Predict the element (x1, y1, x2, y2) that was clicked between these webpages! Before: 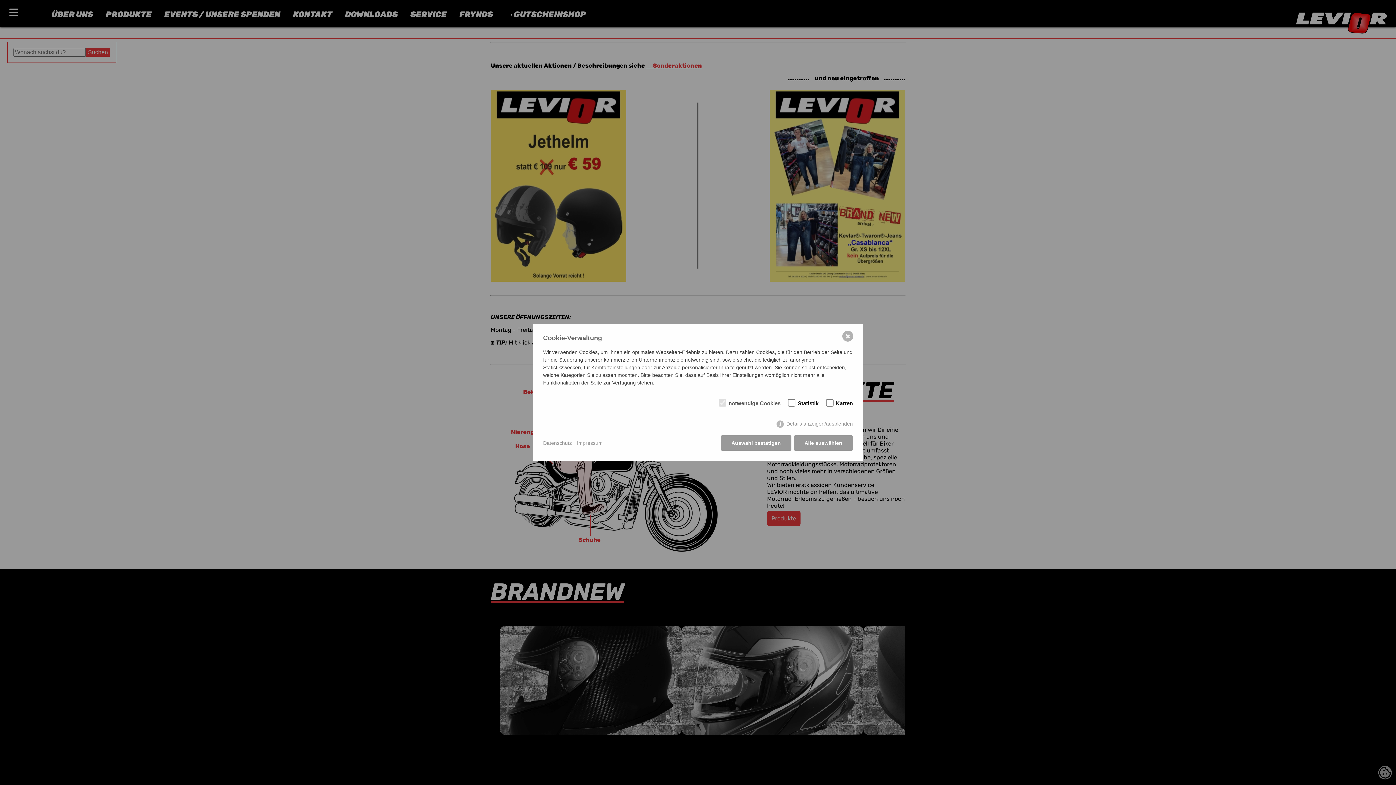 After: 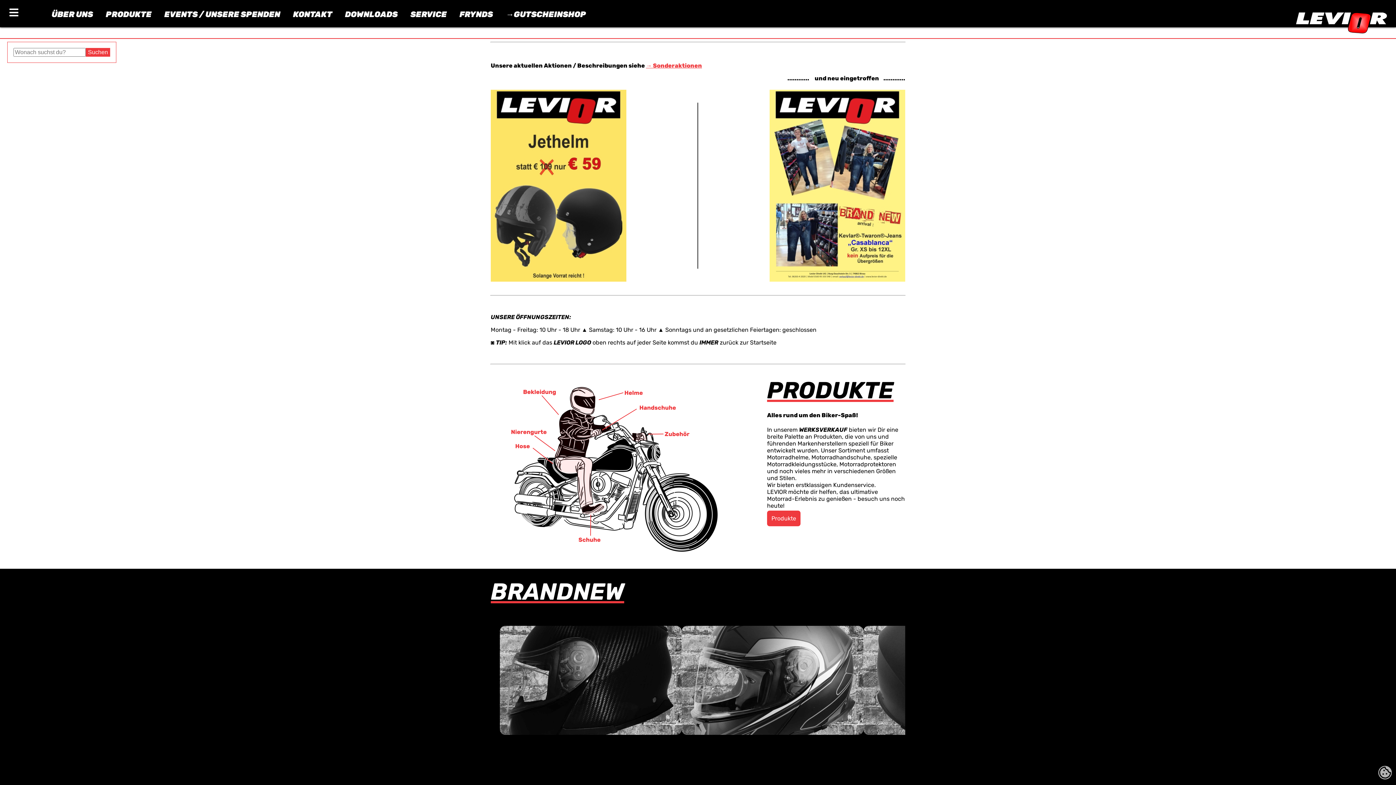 Action: bbox: (794, 435, 853, 450) label: Alle auswählen